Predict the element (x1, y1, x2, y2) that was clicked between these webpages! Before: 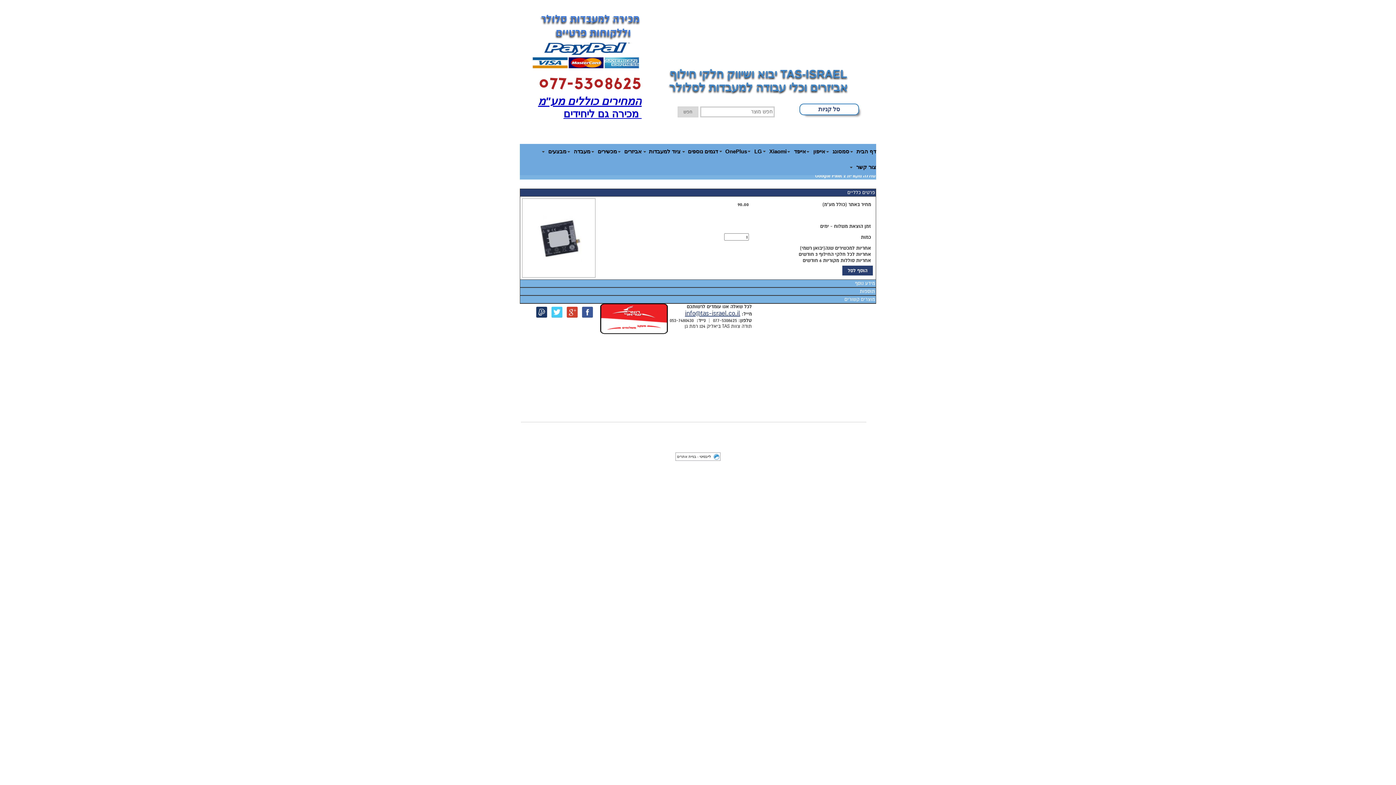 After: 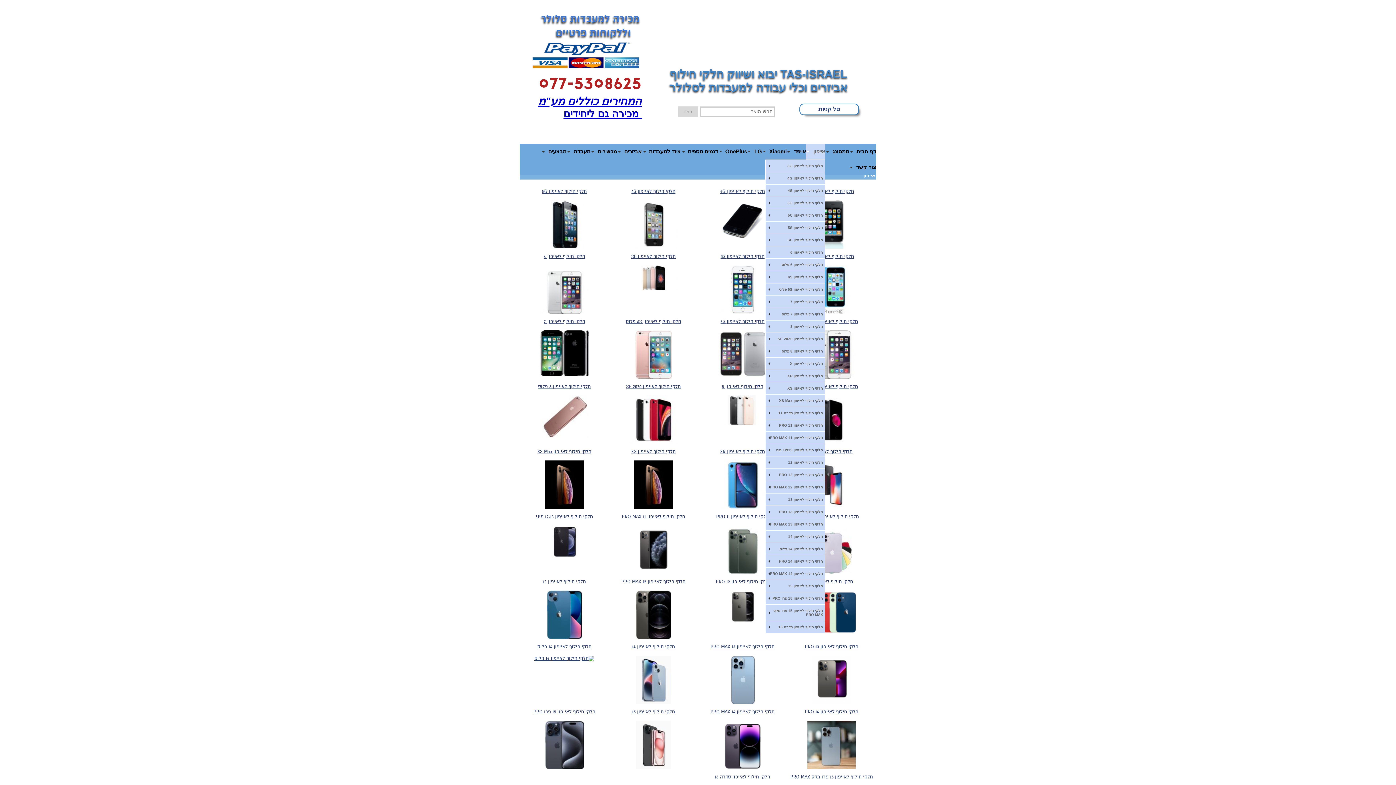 Action: bbox: (806, 143, 825, 159) label: אייפון